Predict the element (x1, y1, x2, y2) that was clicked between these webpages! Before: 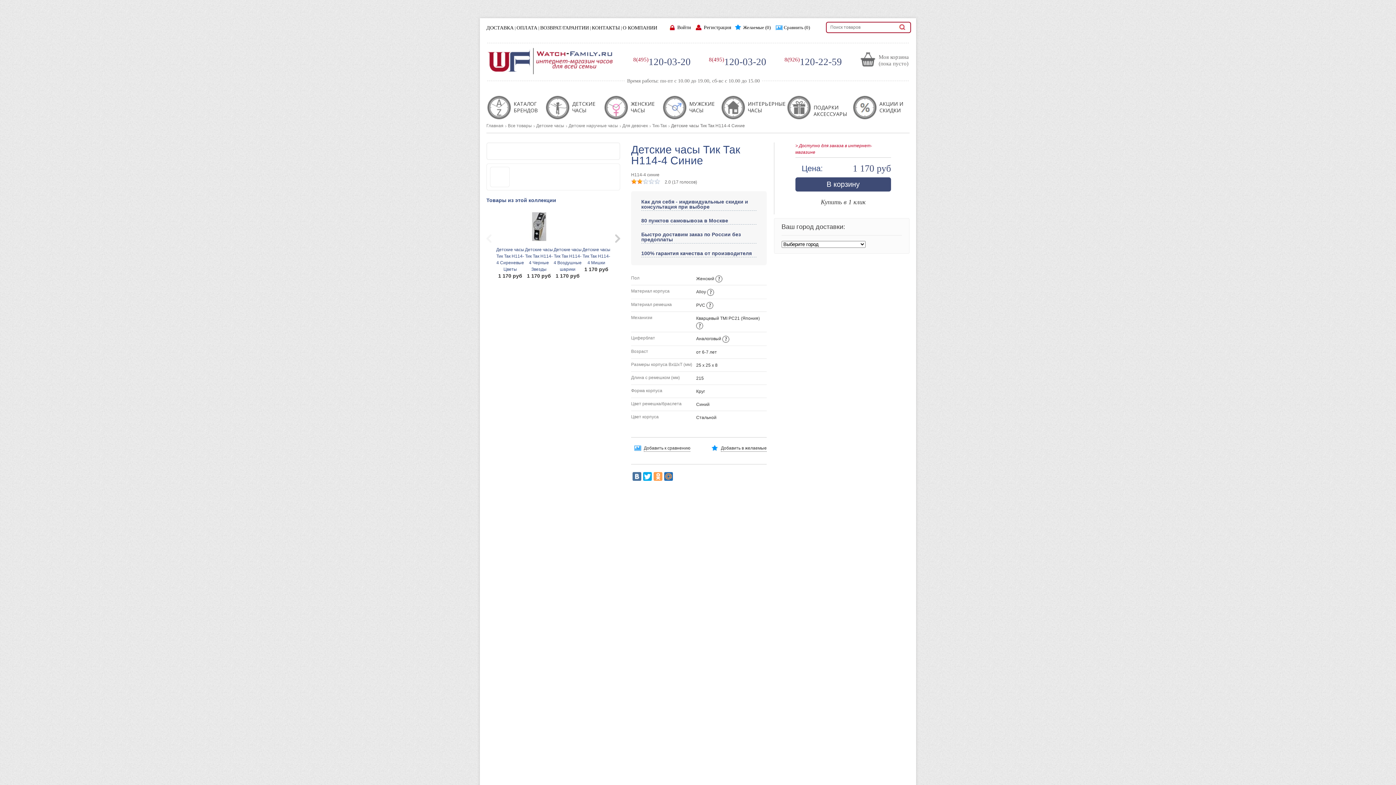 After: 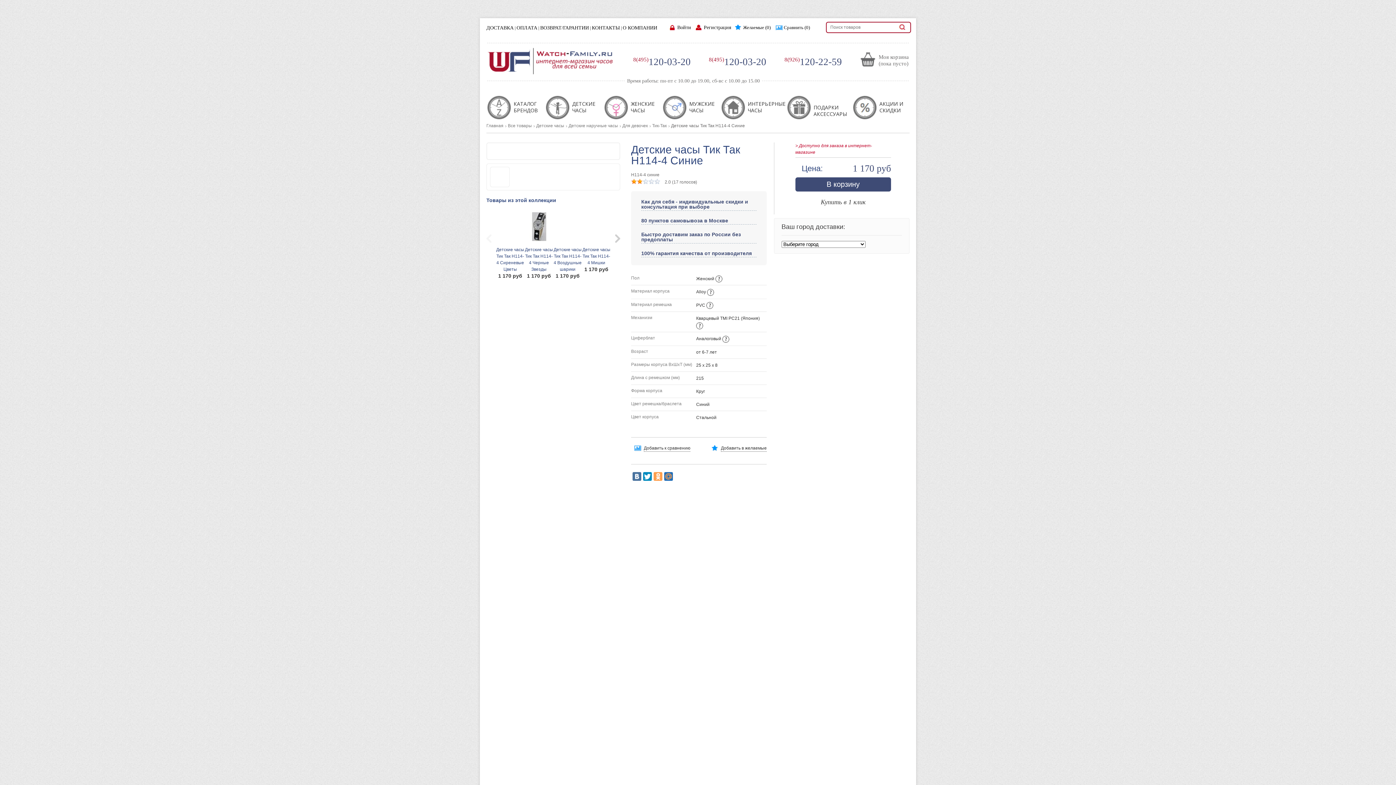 Action: bbox: (643, 472, 651, 480)